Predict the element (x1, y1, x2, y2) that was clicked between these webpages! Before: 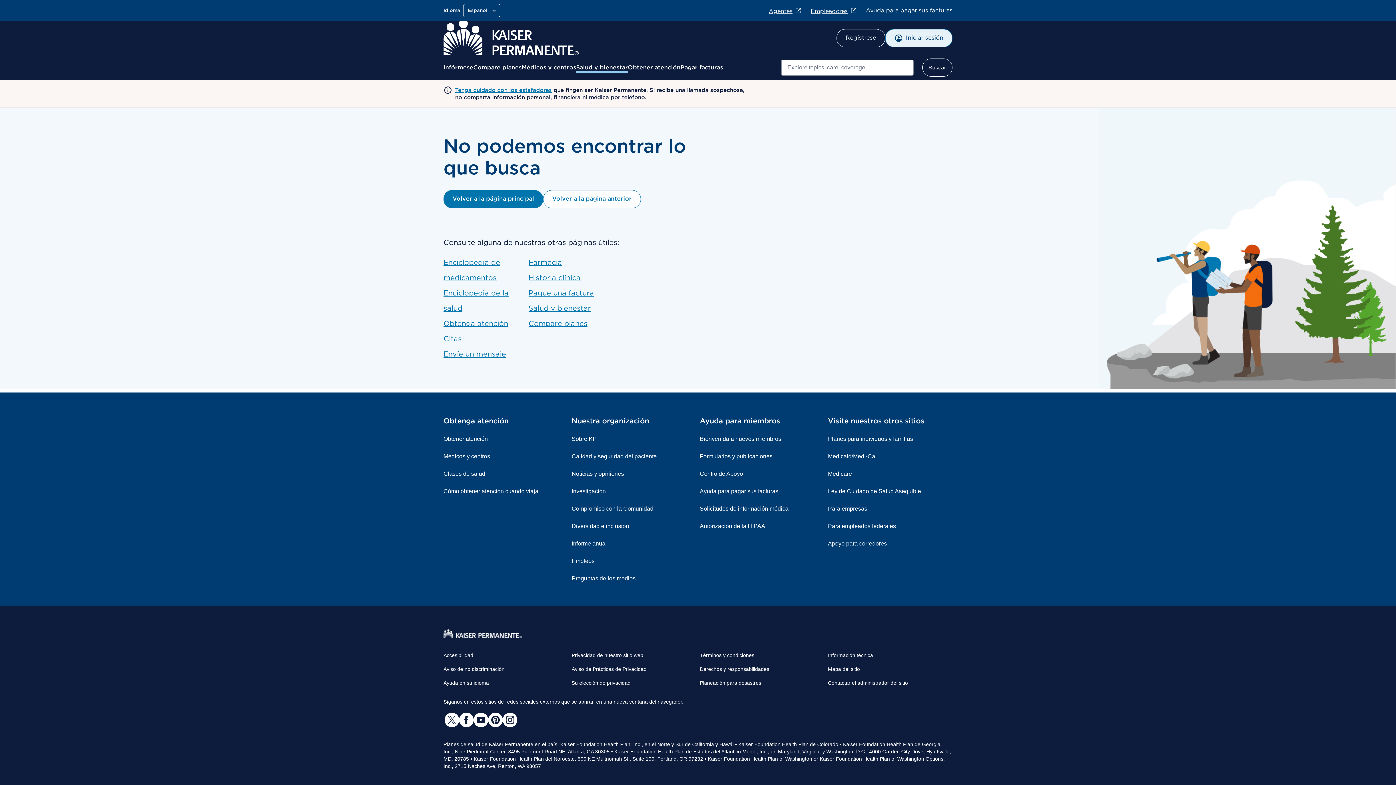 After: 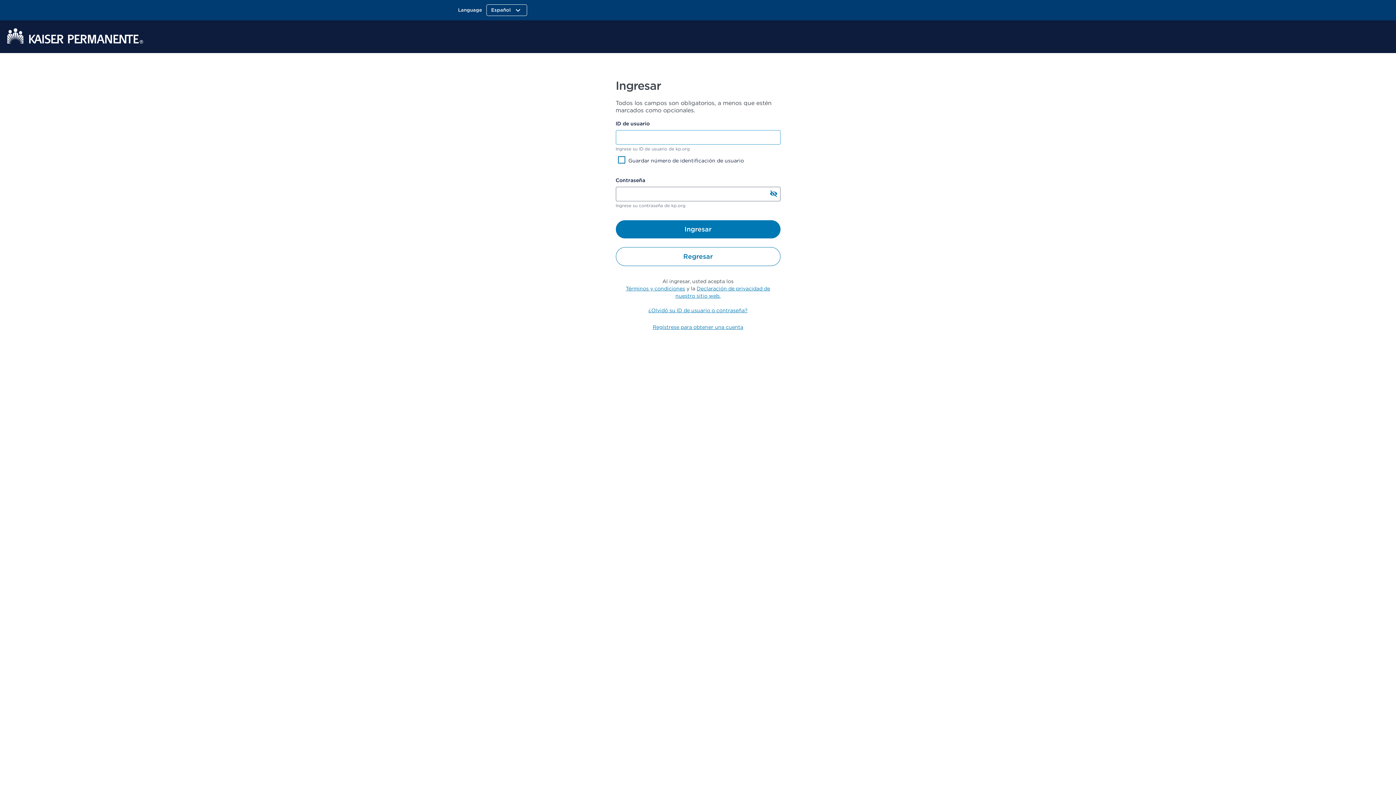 Action: label: Citas bbox: (443, 334, 461, 343)